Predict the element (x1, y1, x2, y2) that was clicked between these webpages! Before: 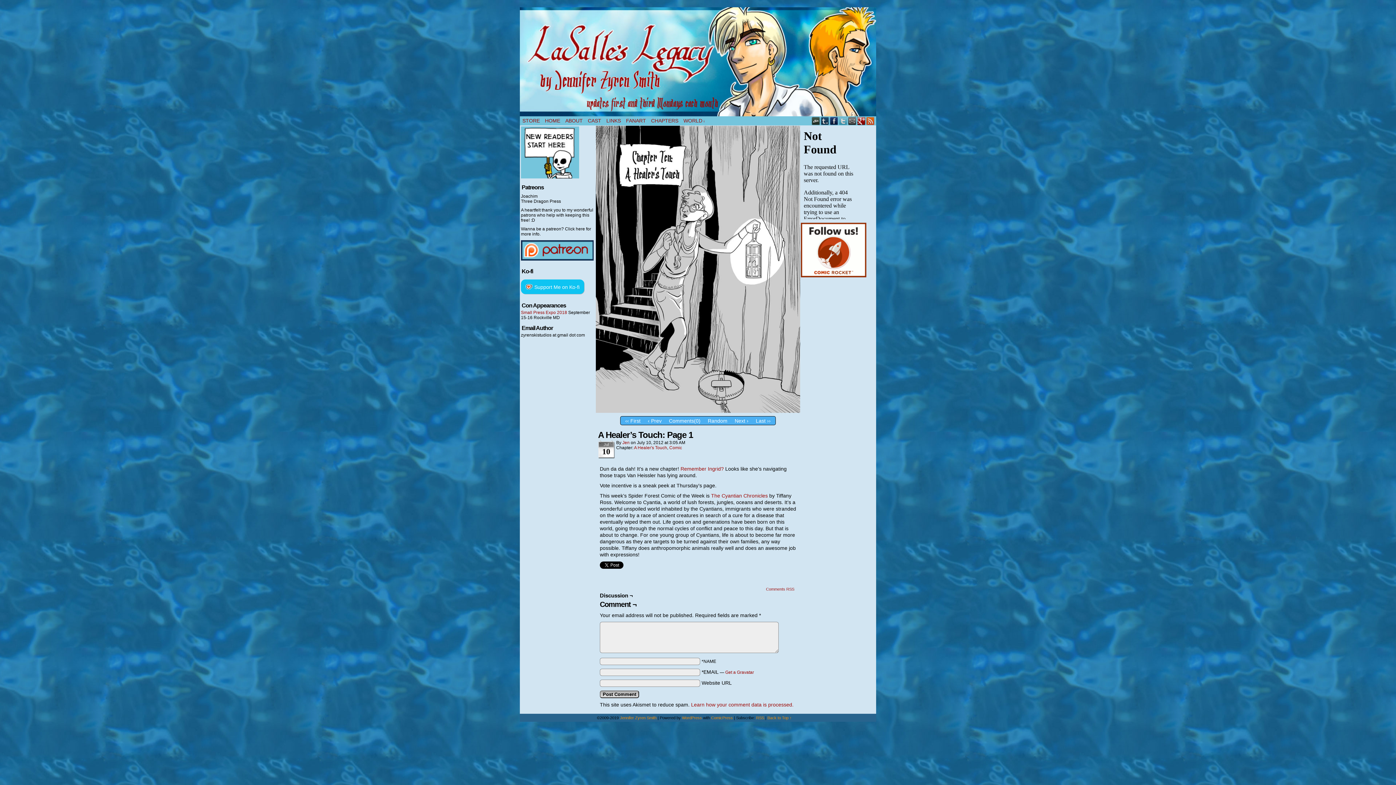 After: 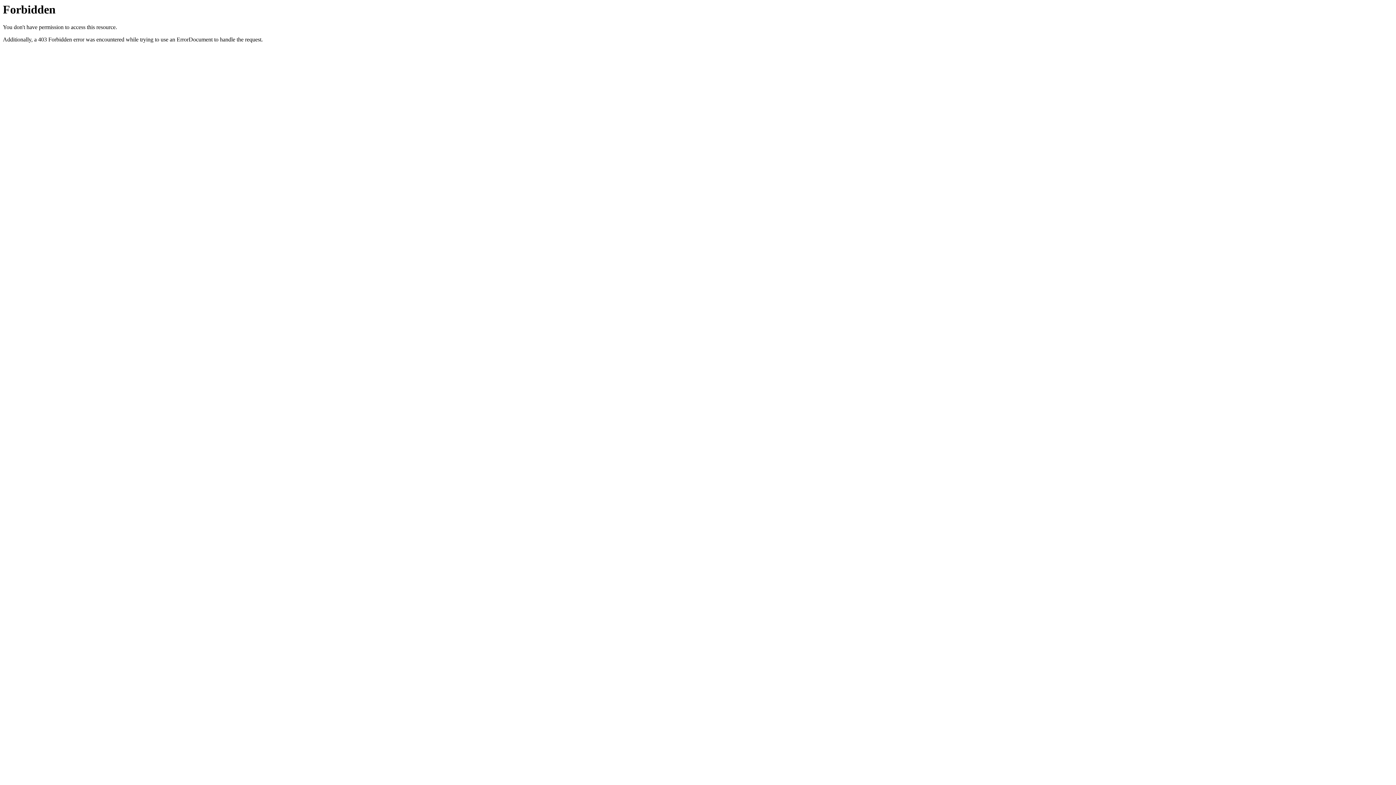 Action: label: Small Press Expo 2018 bbox: (521, 310, 567, 315)